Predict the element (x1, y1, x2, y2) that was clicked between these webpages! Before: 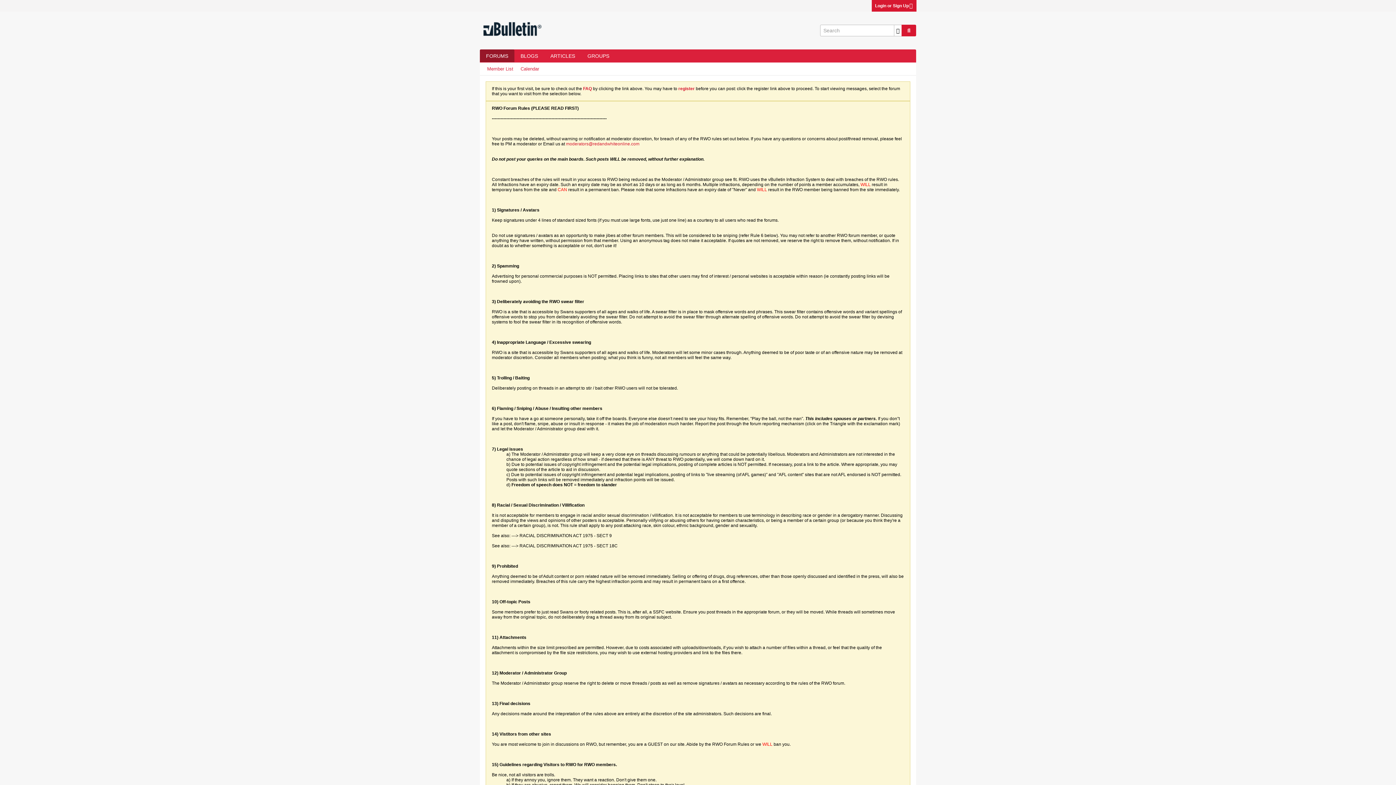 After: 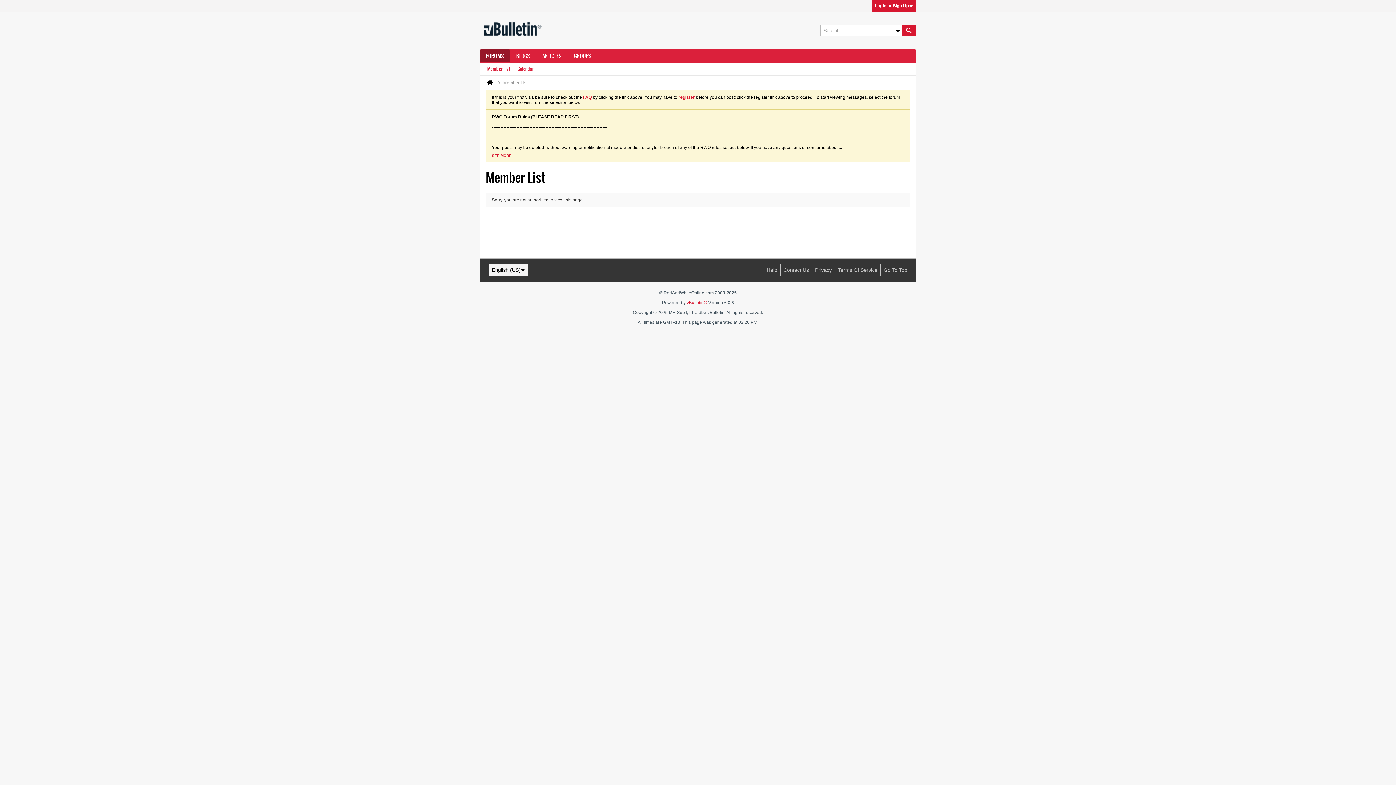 Action: label: Member List bbox: (487, 62, 513, 75)